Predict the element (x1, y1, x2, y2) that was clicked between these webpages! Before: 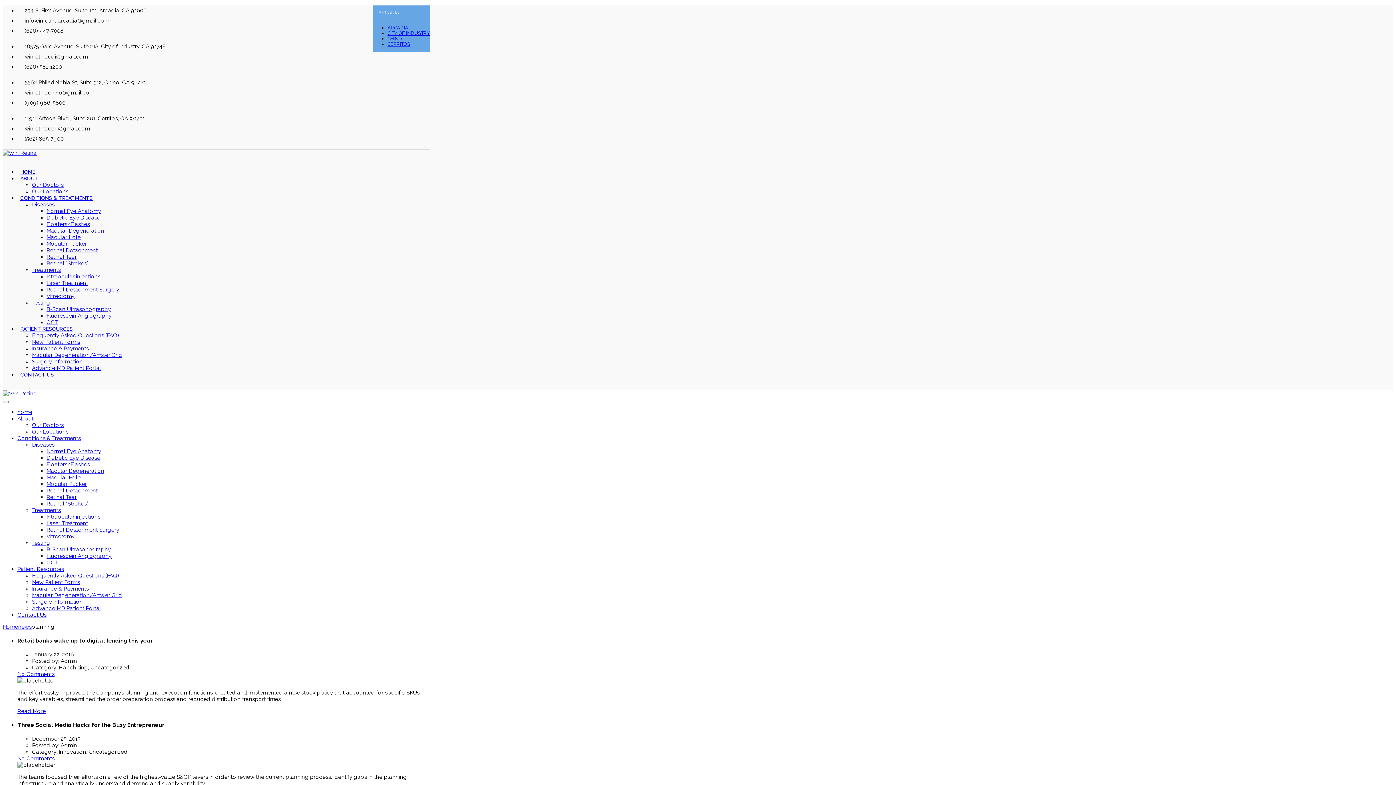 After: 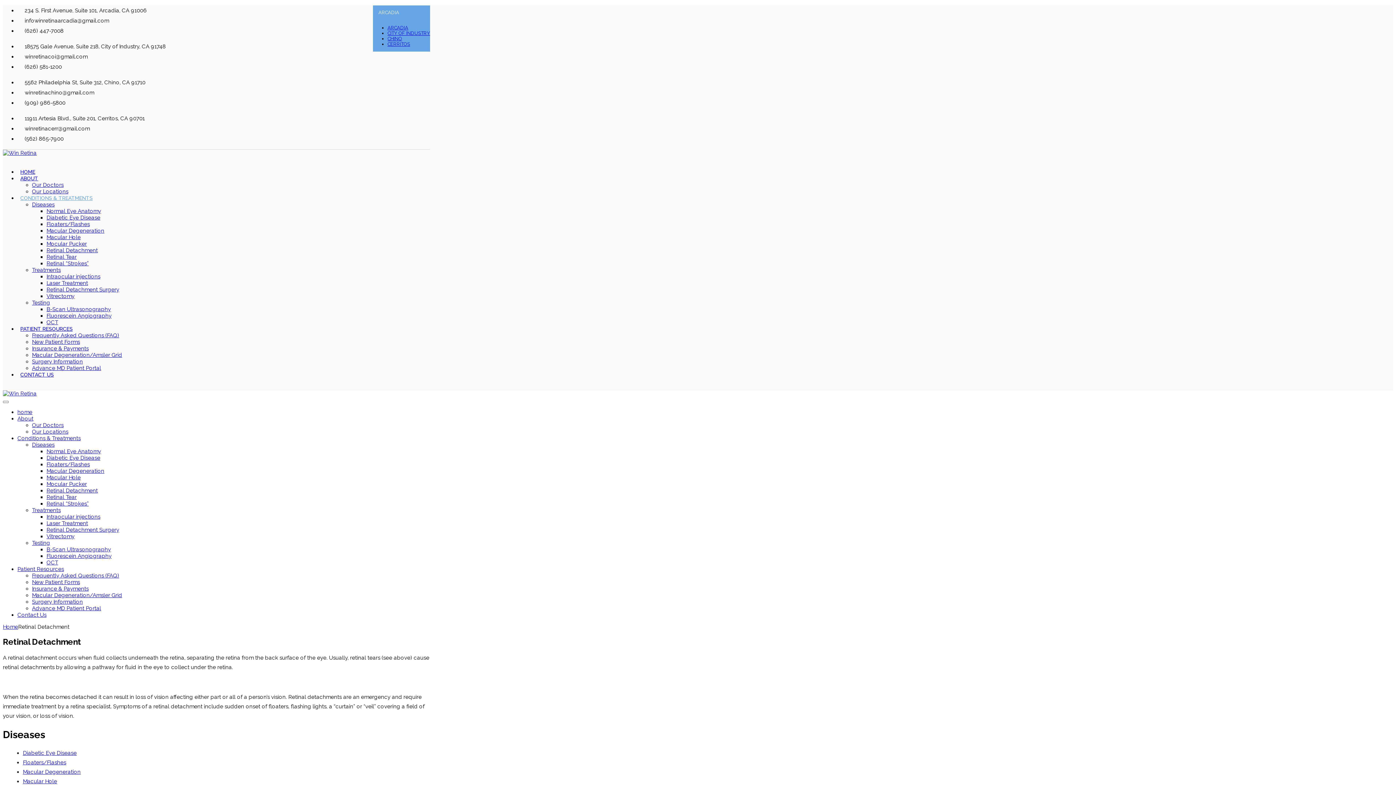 Action: label: Retinal Detachment bbox: (46, 487, 97, 494)